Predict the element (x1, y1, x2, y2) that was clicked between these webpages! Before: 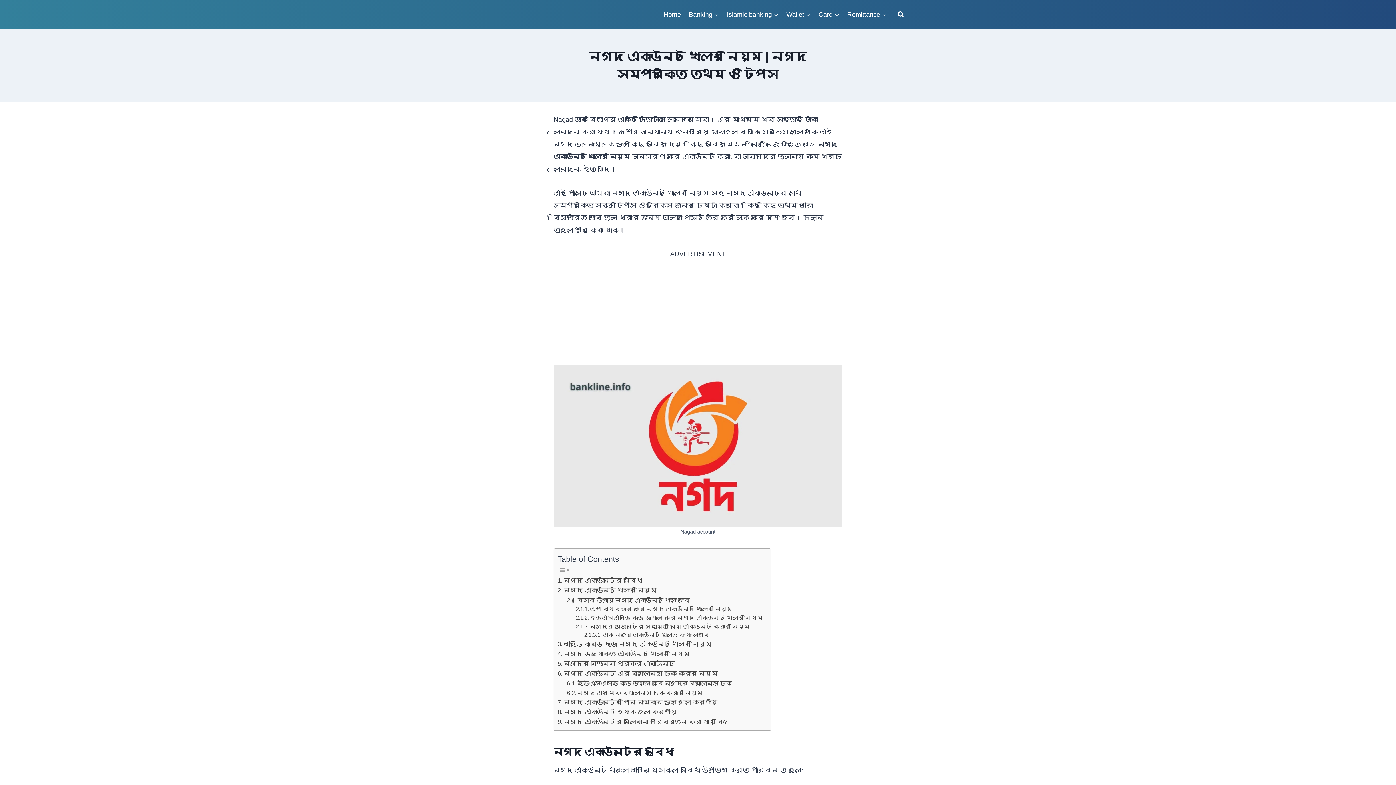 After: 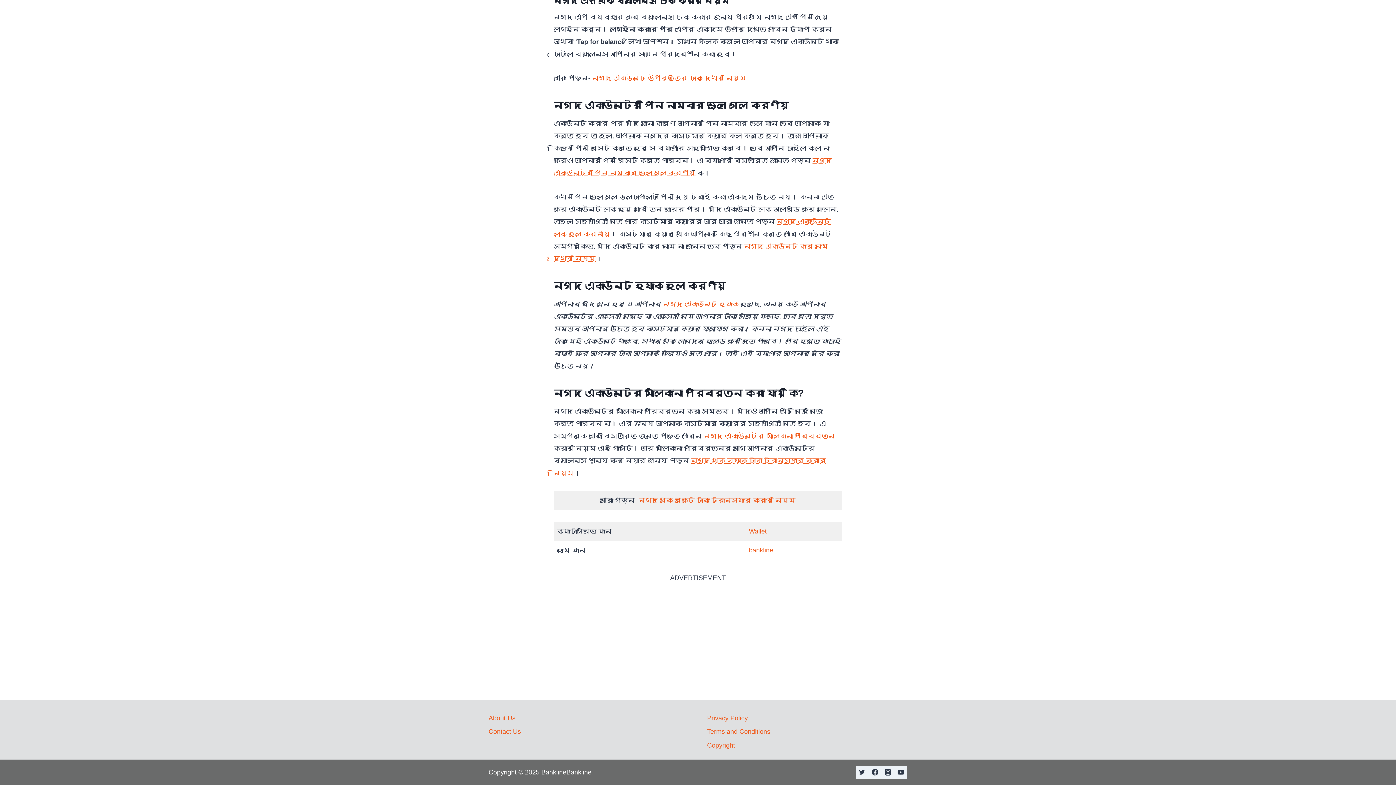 Action: bbox: (557, 697, 717, 707) label: নগদ একাউন্টের পিন নাম্বার ভুলে গেলে করণীয়